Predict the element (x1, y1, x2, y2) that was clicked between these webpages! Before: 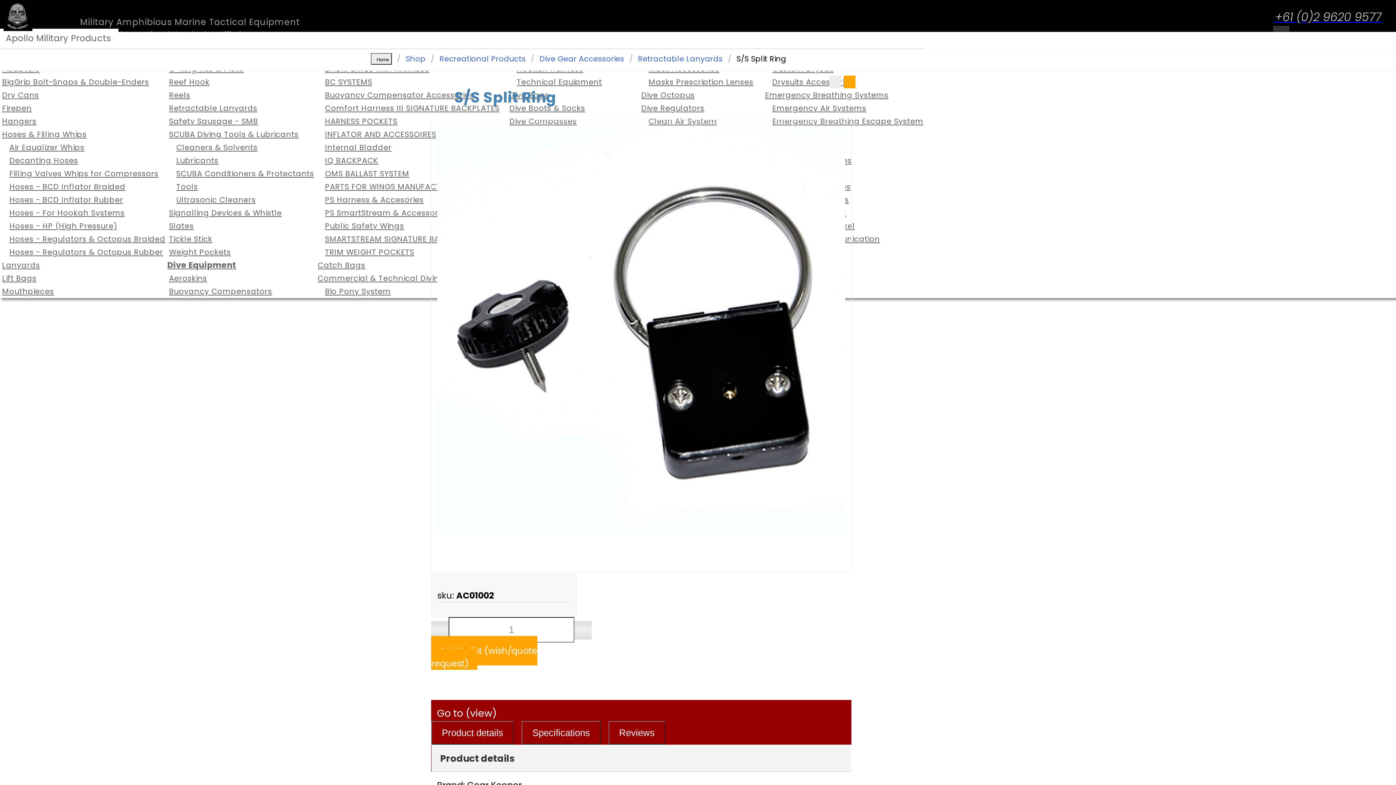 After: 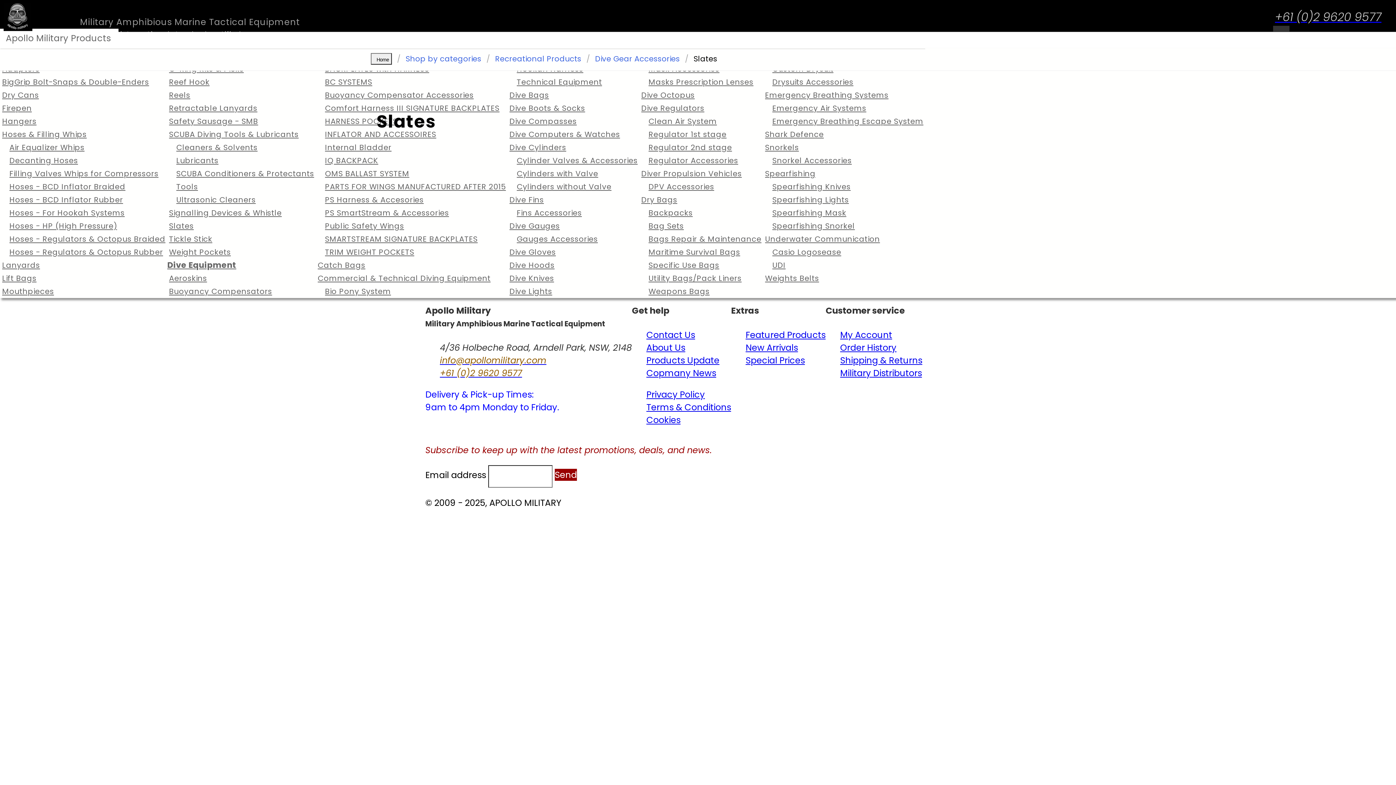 Action: bbox: (169, 220, 193, 231) label: Slates